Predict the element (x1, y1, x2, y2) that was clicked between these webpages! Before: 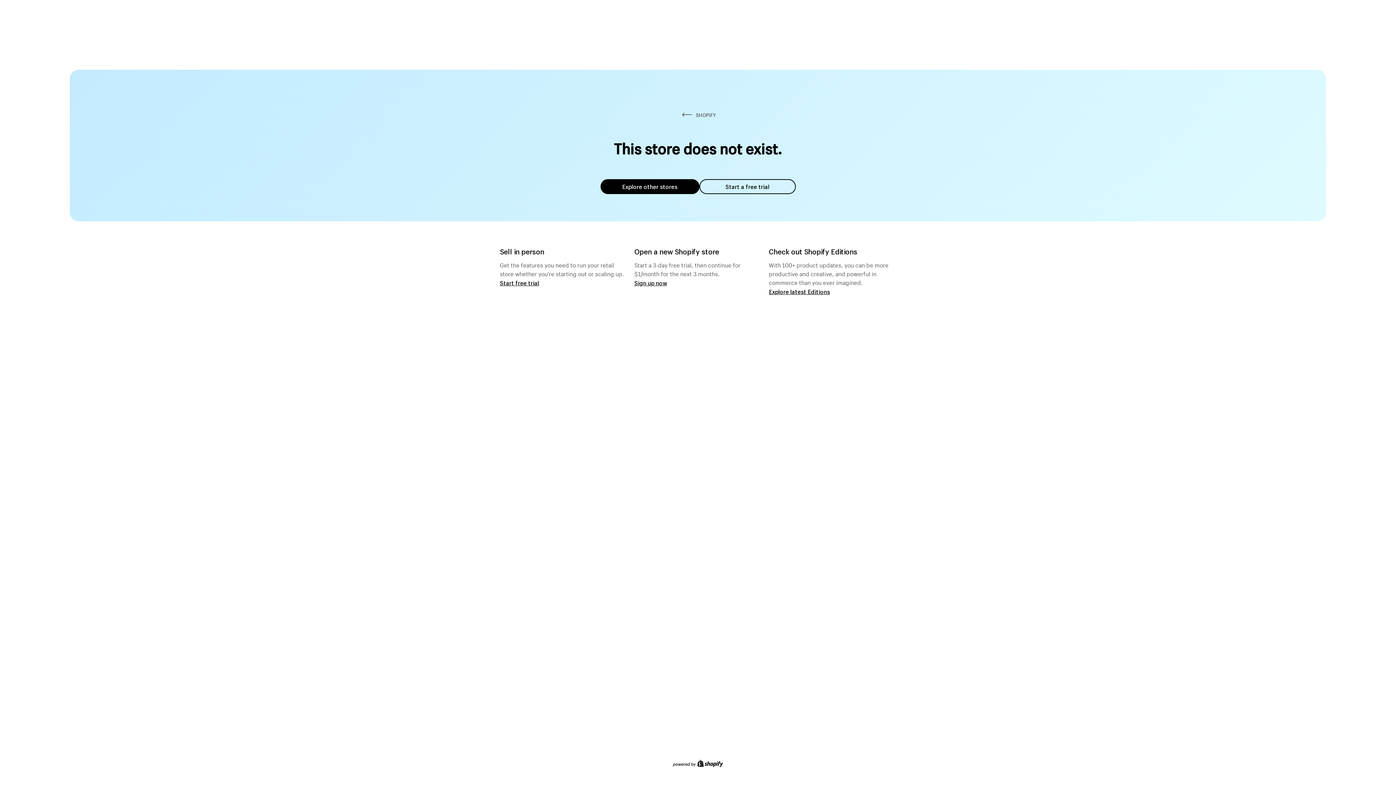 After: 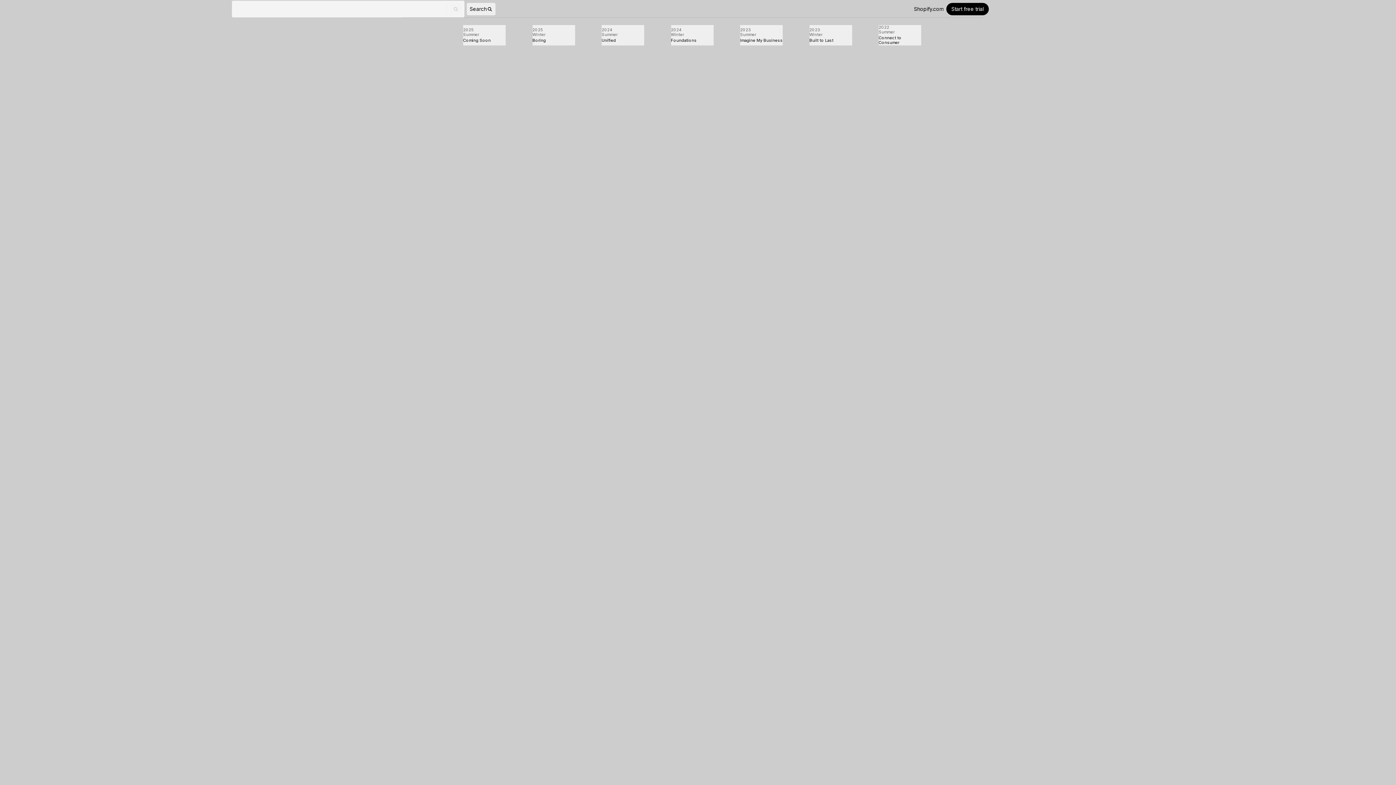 Action: label: Explore latest Editions bbox: (769, 287, 830, 295)